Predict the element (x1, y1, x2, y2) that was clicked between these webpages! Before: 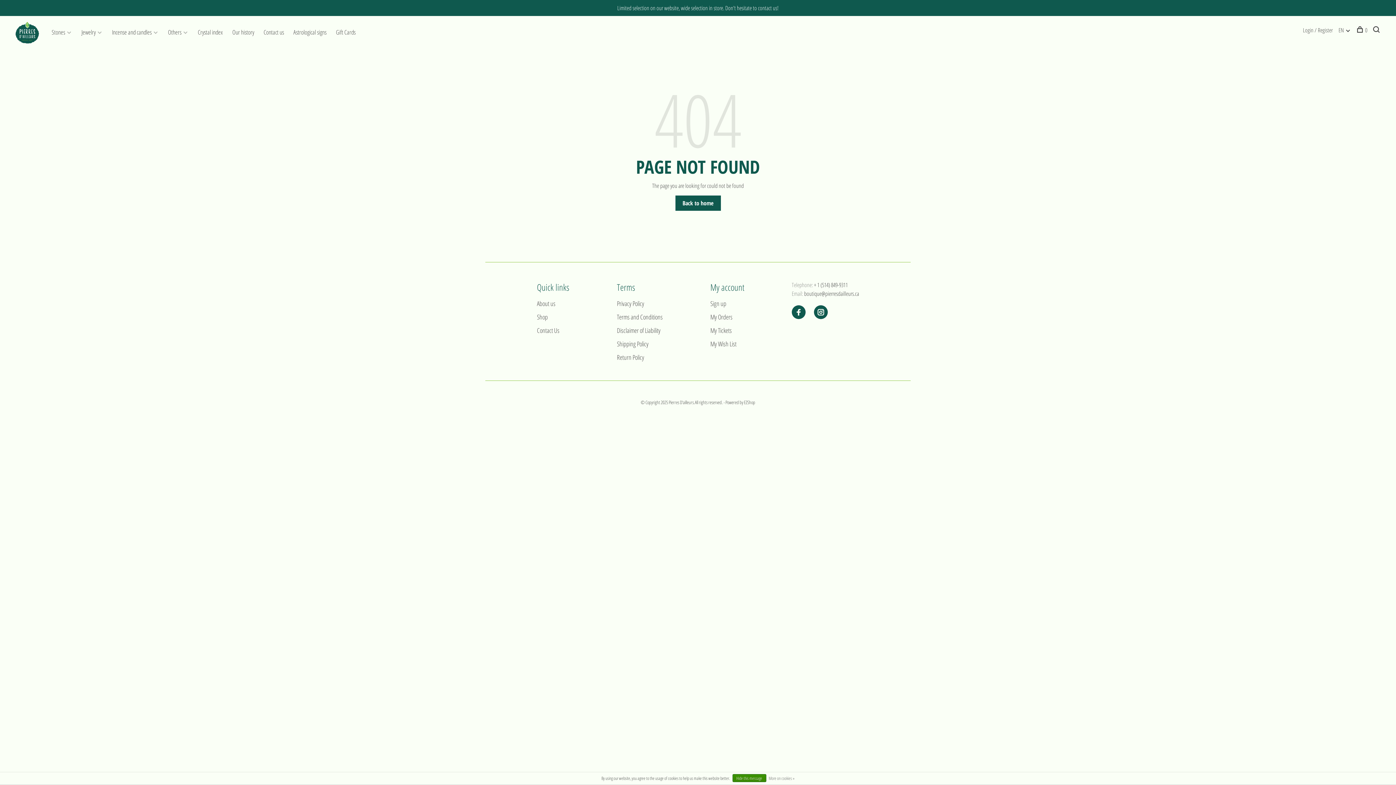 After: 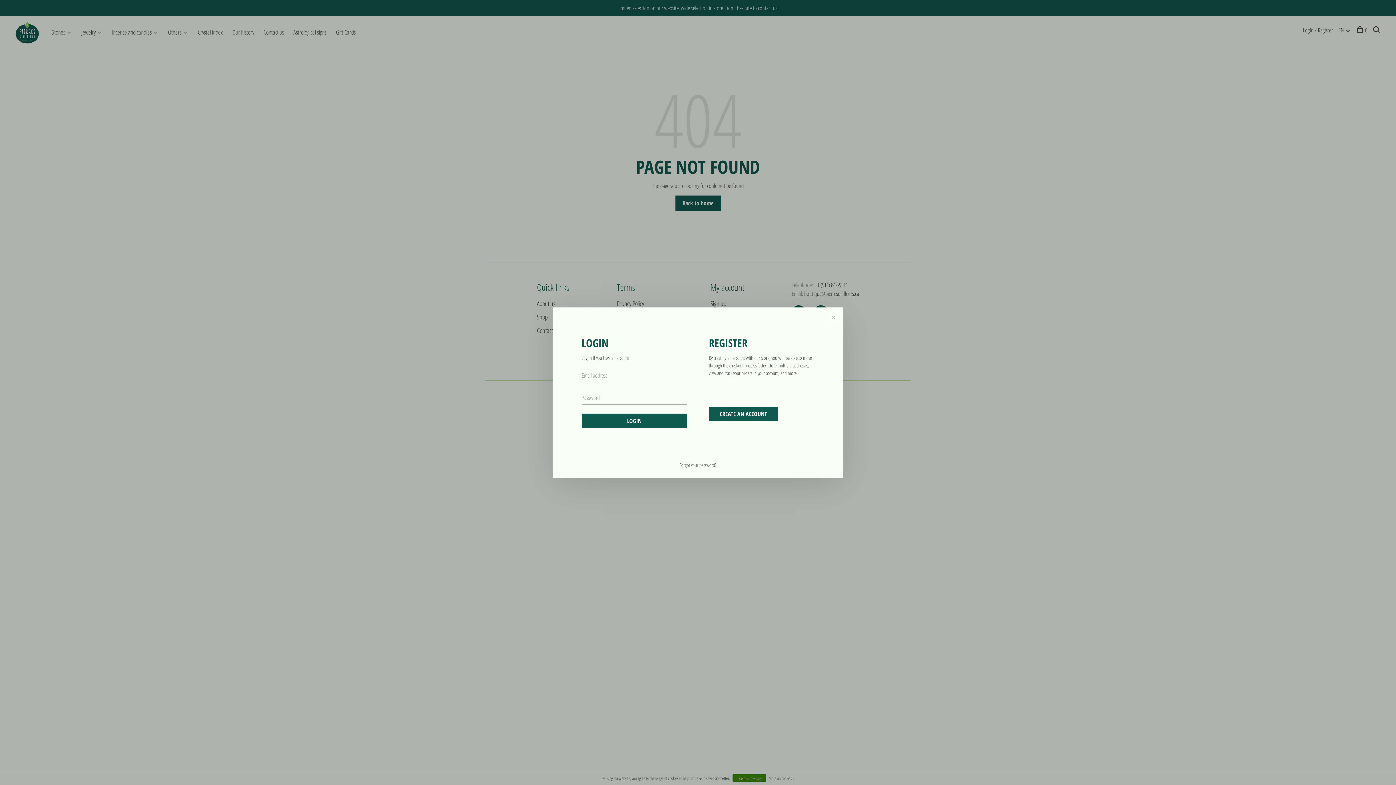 Action: label: Login / Register bbox: (1303, 26, 1333, 34)